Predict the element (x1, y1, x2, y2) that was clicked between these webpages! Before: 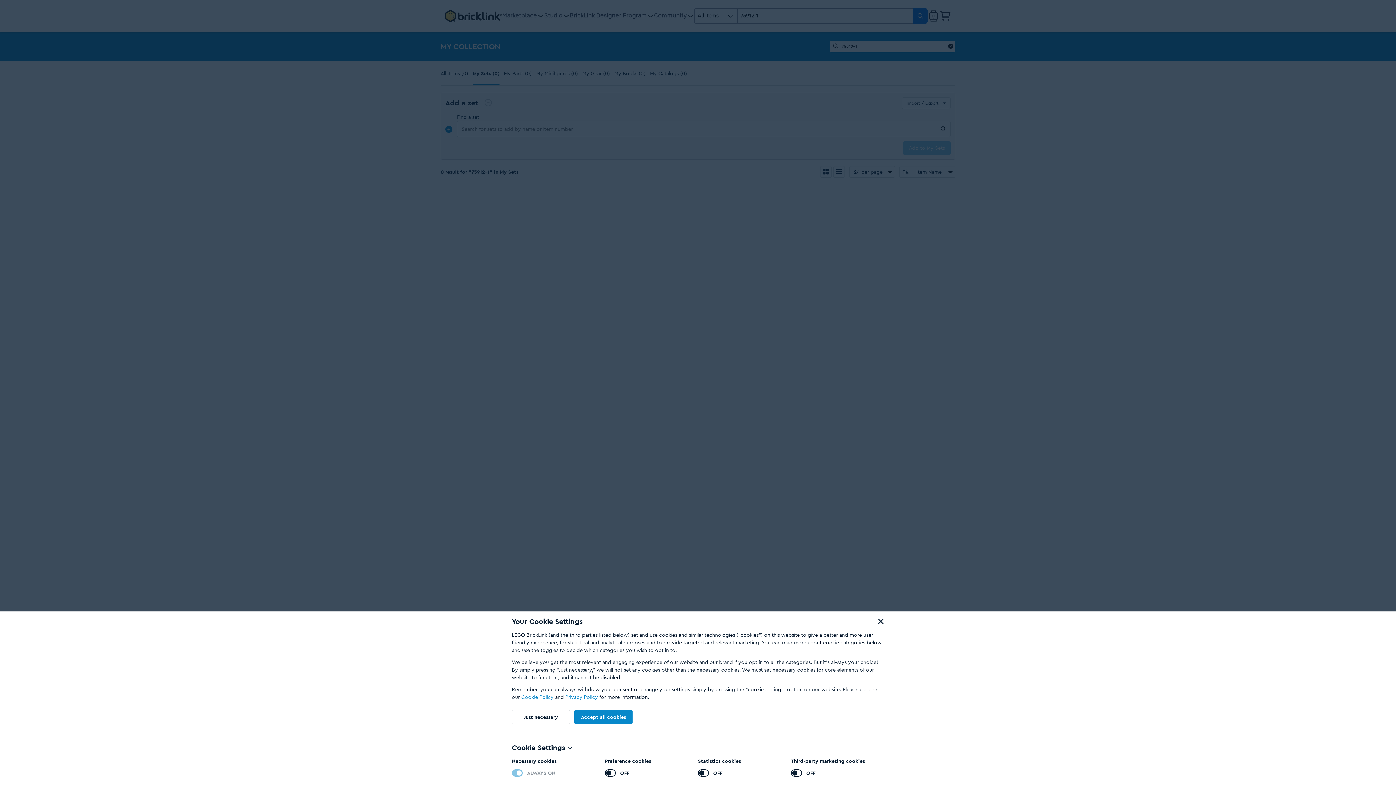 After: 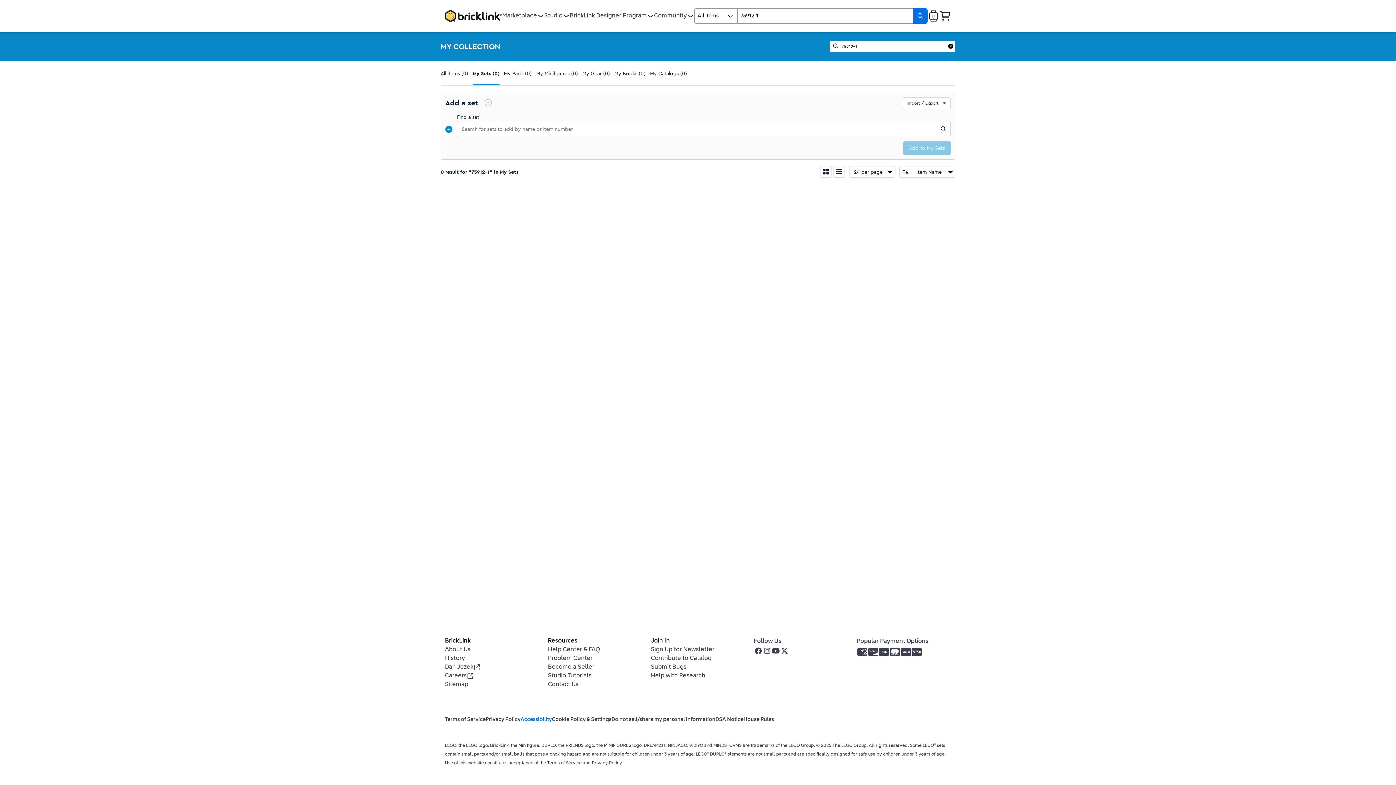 Action: label: Just necessary bbox: (512, 710, 570, 724)